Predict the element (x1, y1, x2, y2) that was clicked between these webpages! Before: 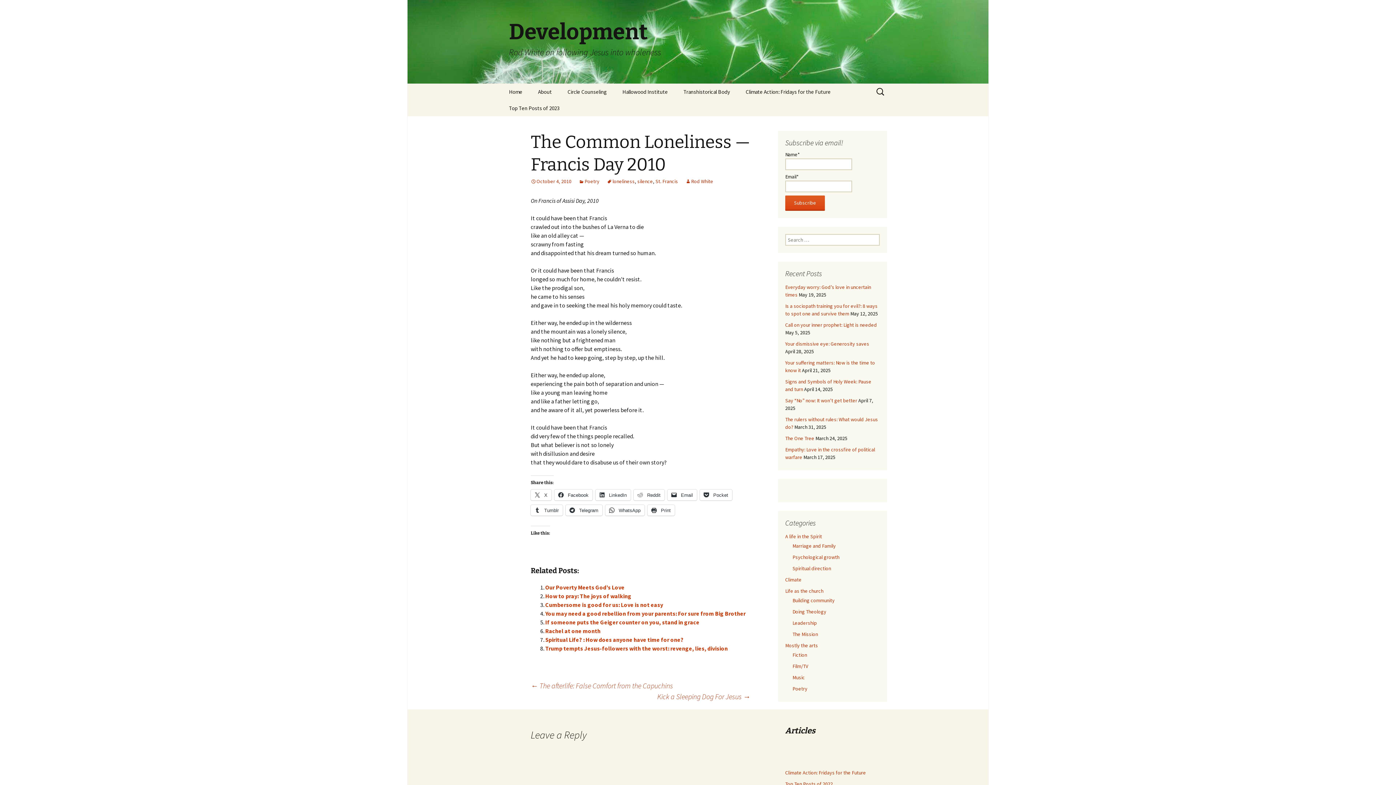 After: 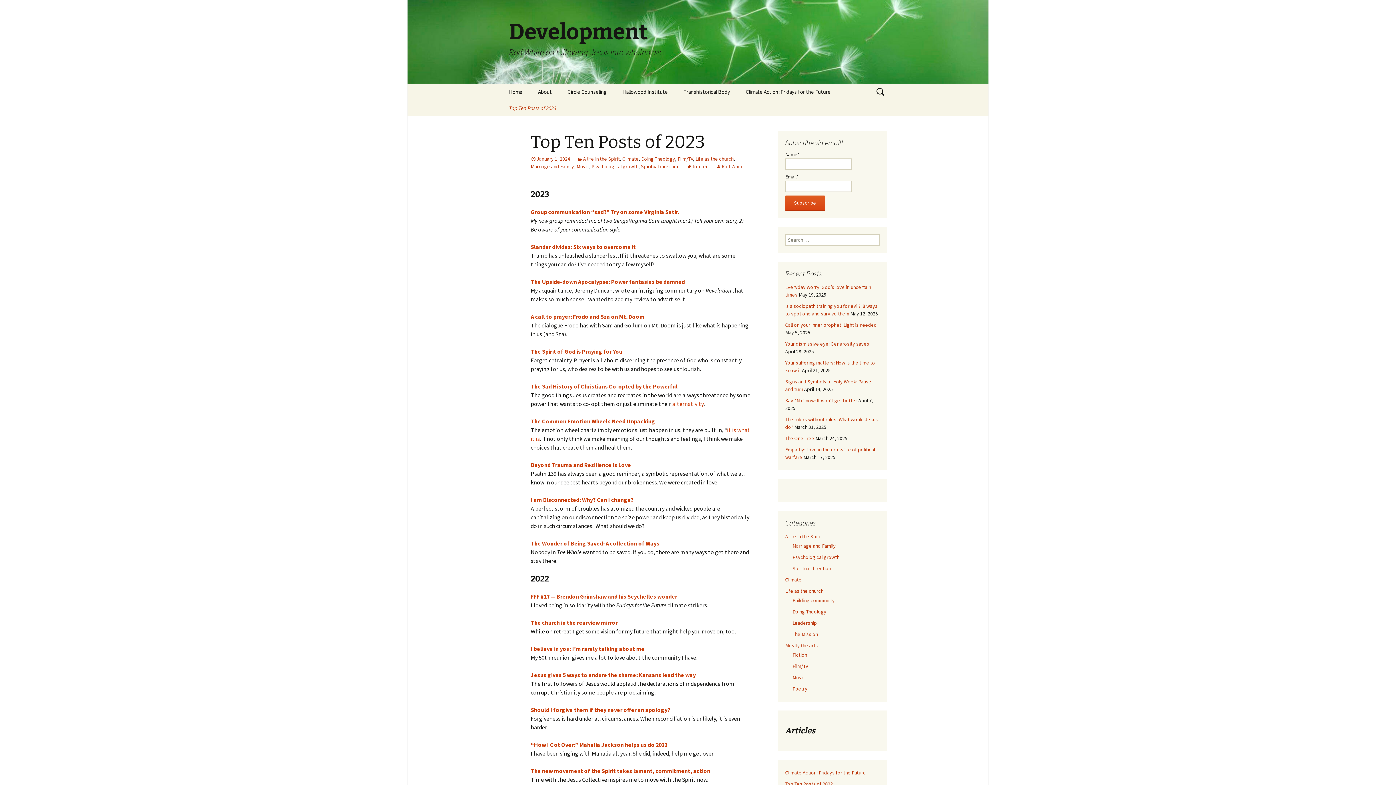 Action: label: Top Ten Posts of 2023 bbox: (501, 100, 566, 116)